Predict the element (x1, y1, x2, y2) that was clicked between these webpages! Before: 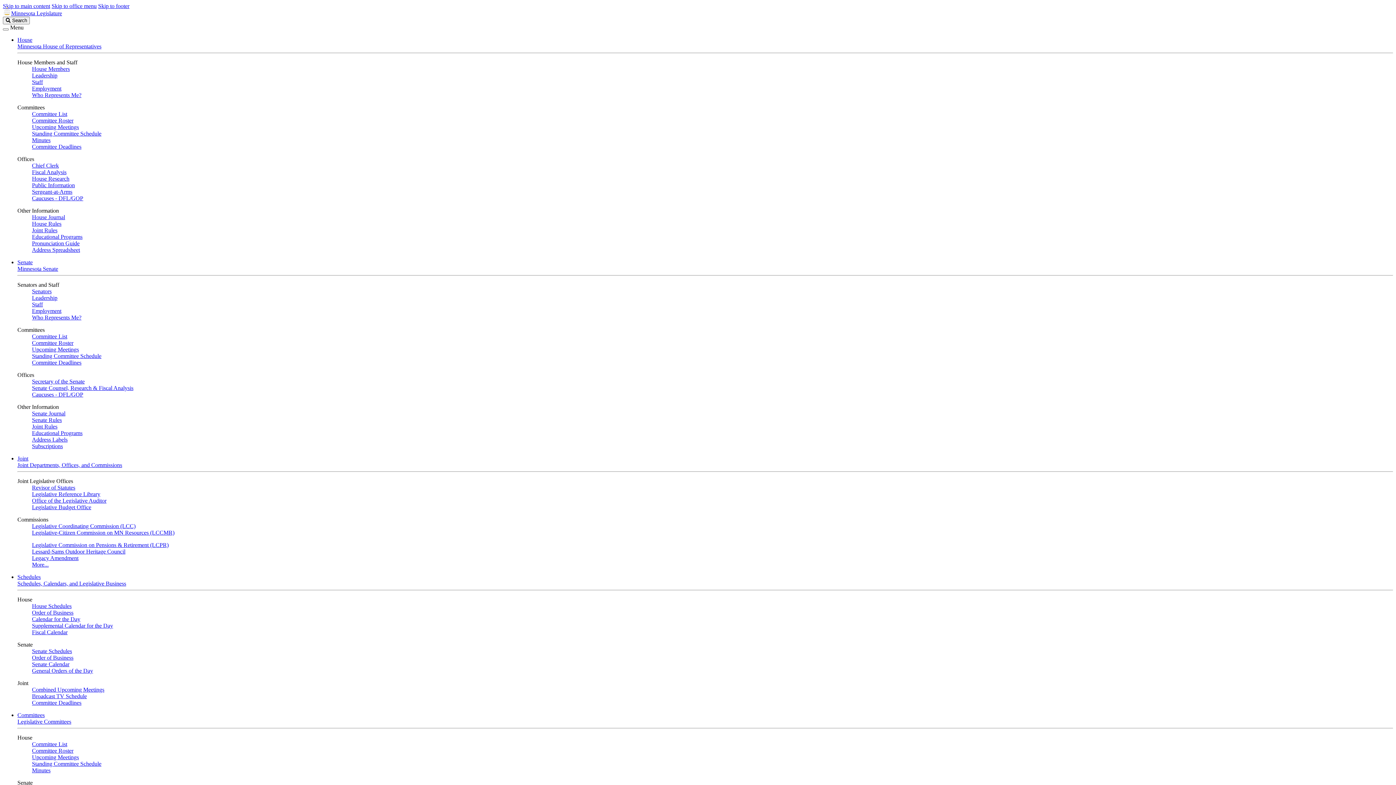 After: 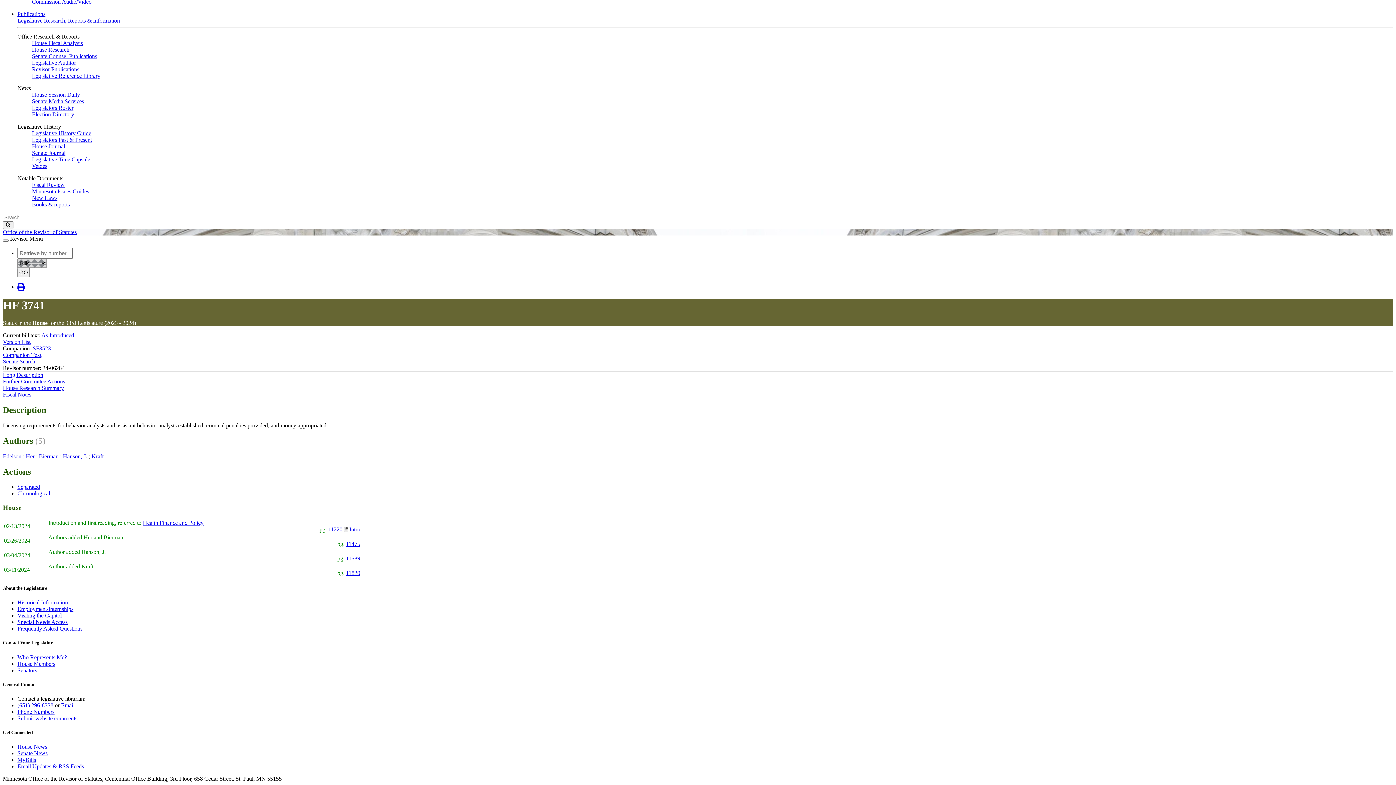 Action: bbox: (2, 2, 50, 9) label: Skip to main content